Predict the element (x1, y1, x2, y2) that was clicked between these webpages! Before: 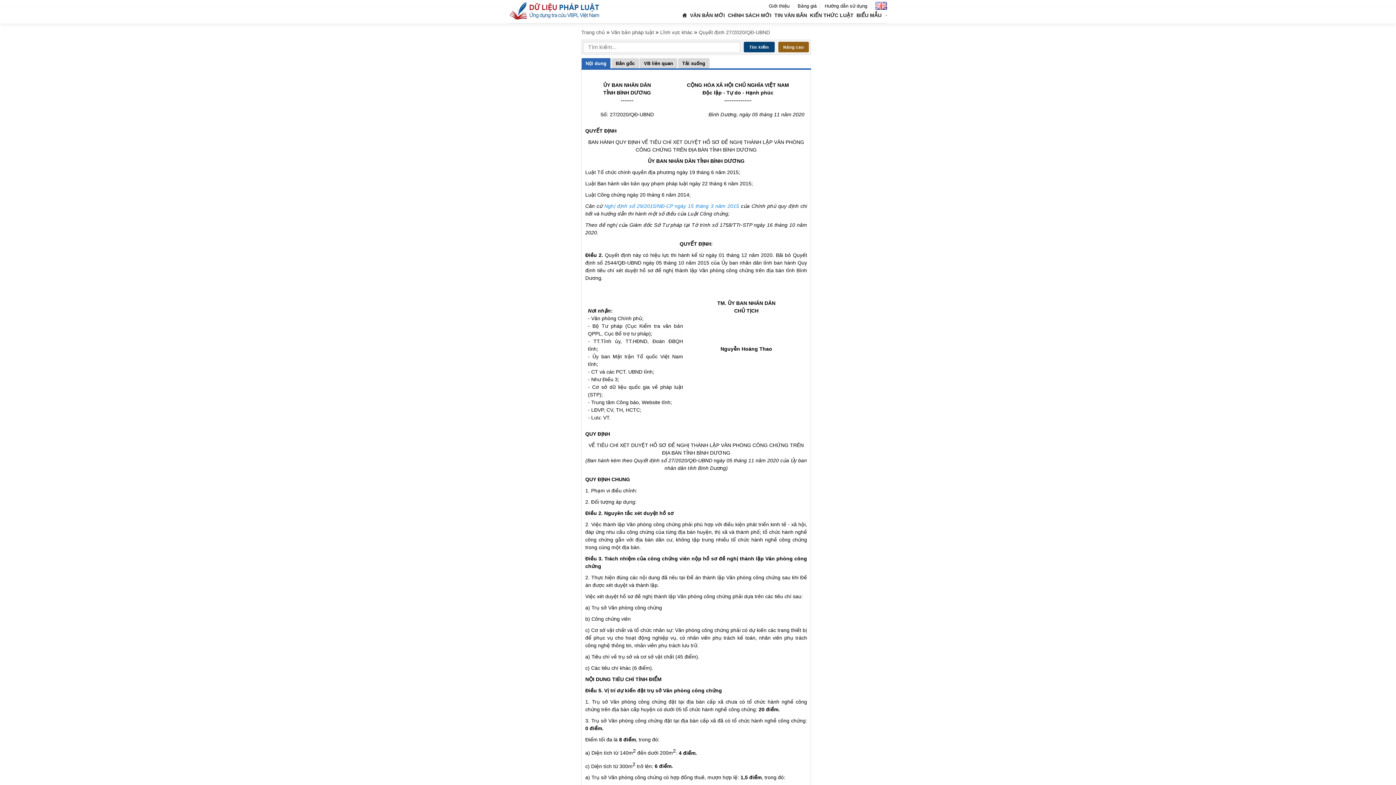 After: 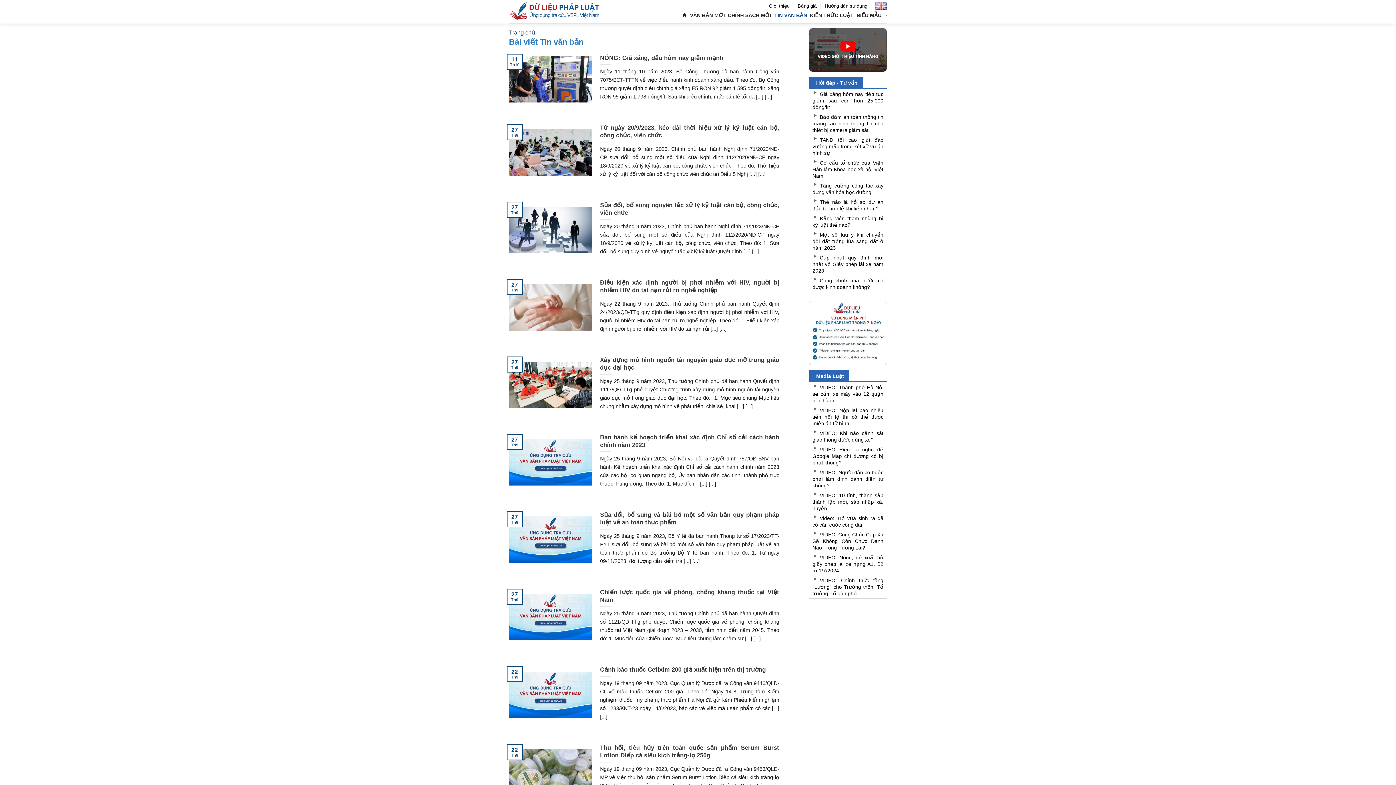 Action: bbox: (773, 8, 808, 22) label: TIN VĂN BẢN